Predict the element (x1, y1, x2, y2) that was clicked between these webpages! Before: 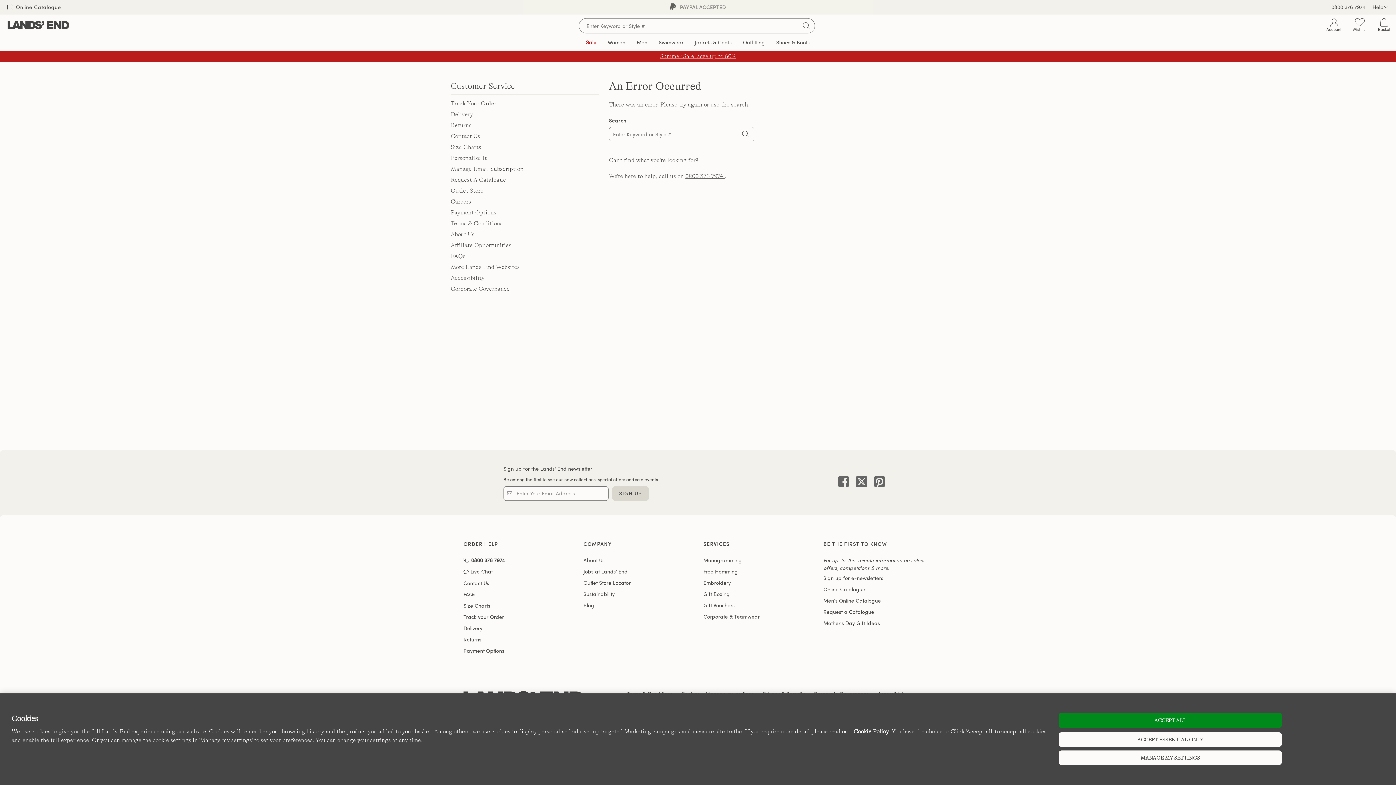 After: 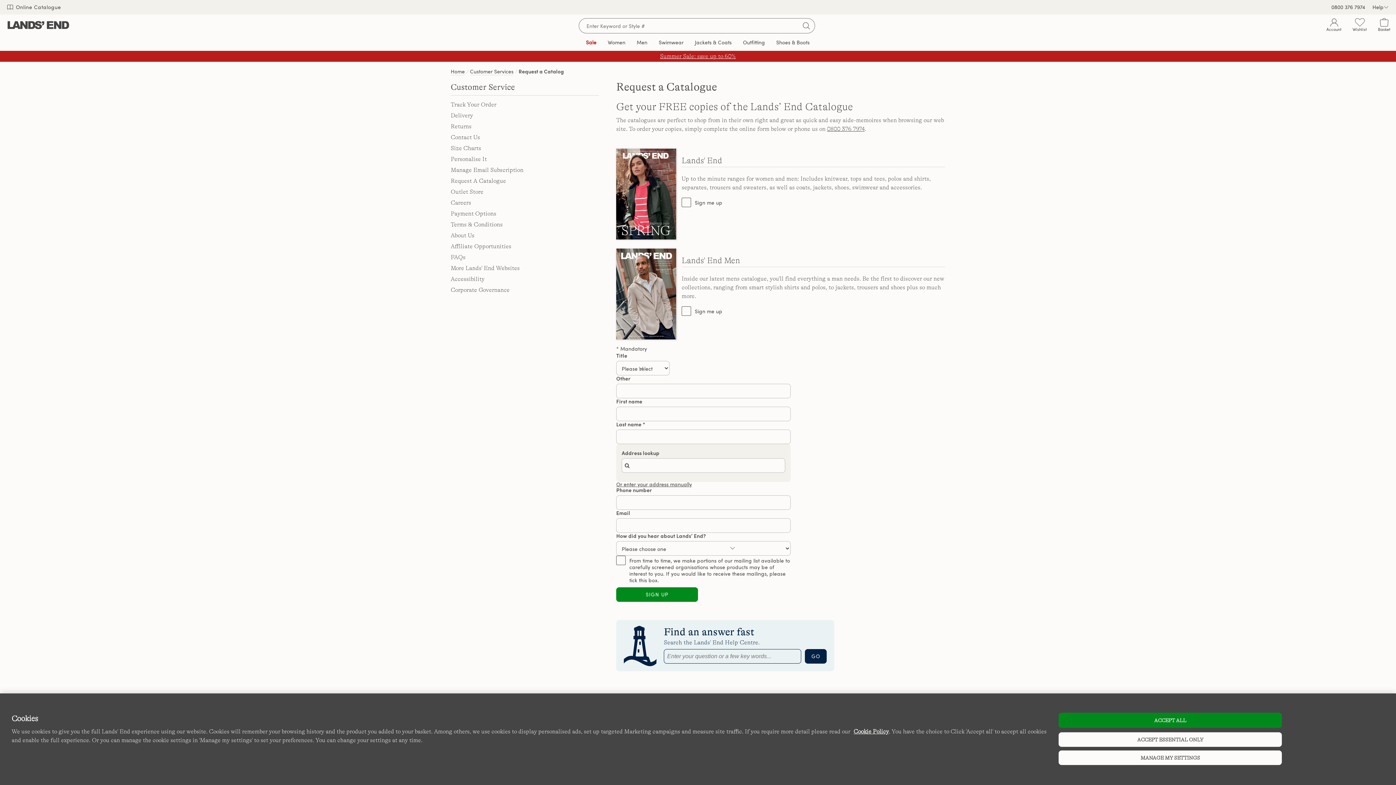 Action: bbox: (823, 608, 874, 615) label: Request a Catalogue